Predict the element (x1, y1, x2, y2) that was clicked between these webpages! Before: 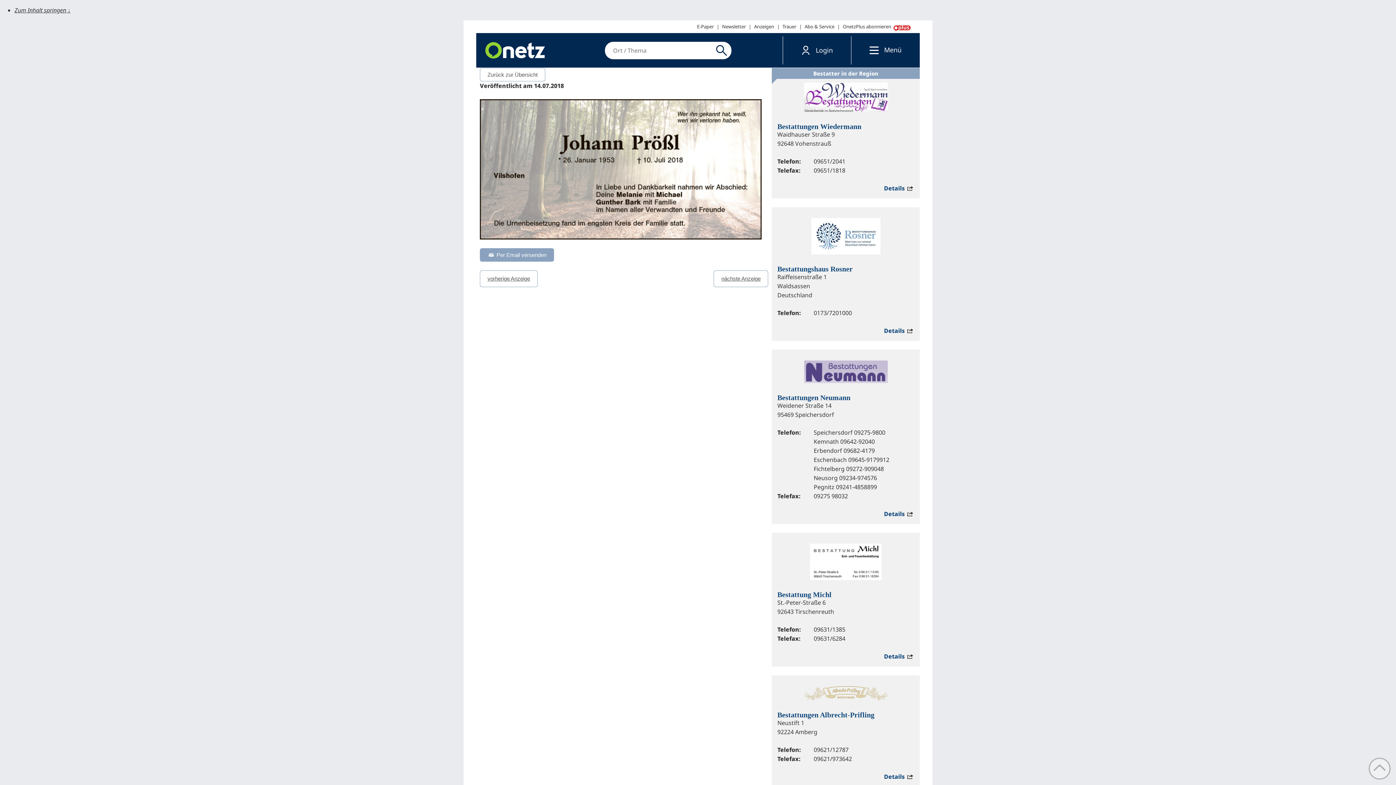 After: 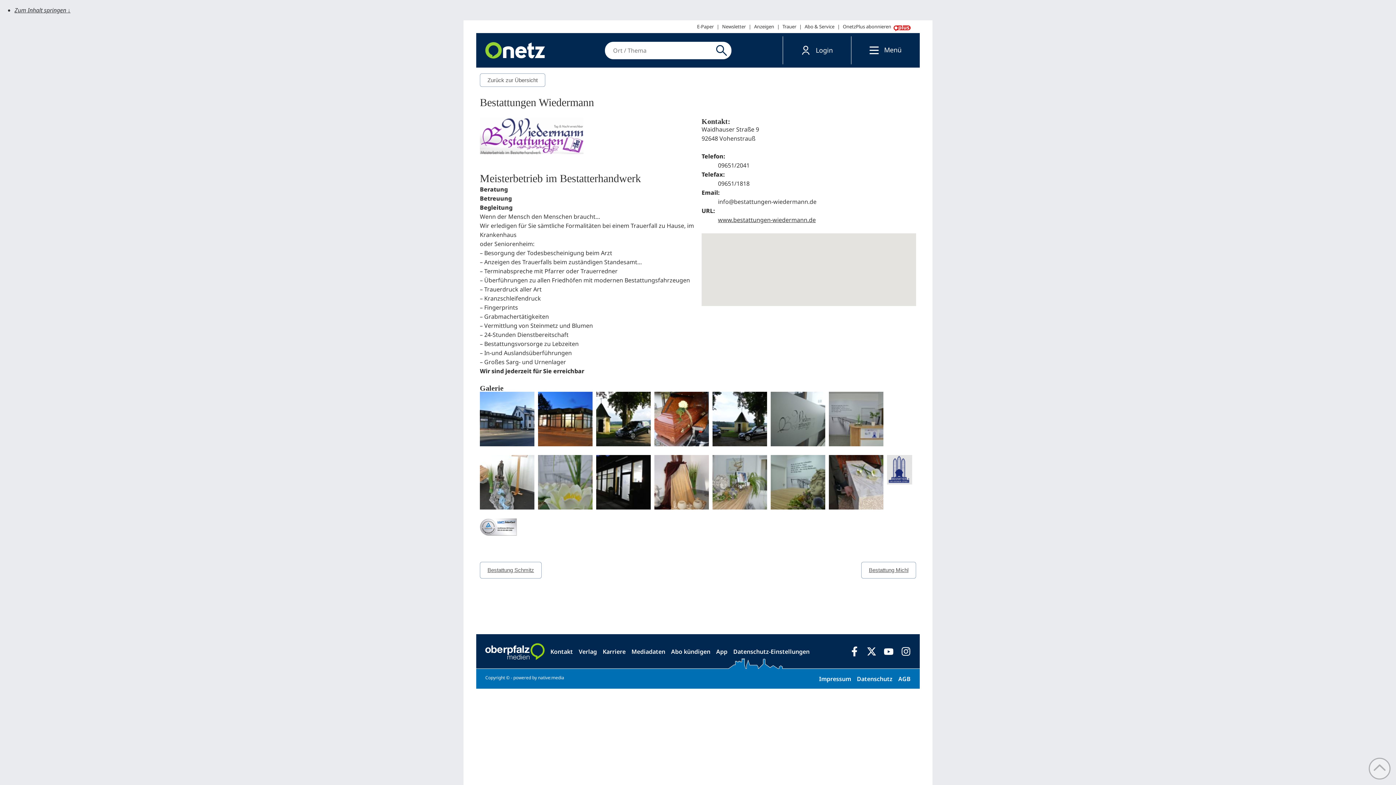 Action: bbox: (777, 122, 861, 130) label: Bestattungen Wiedermann